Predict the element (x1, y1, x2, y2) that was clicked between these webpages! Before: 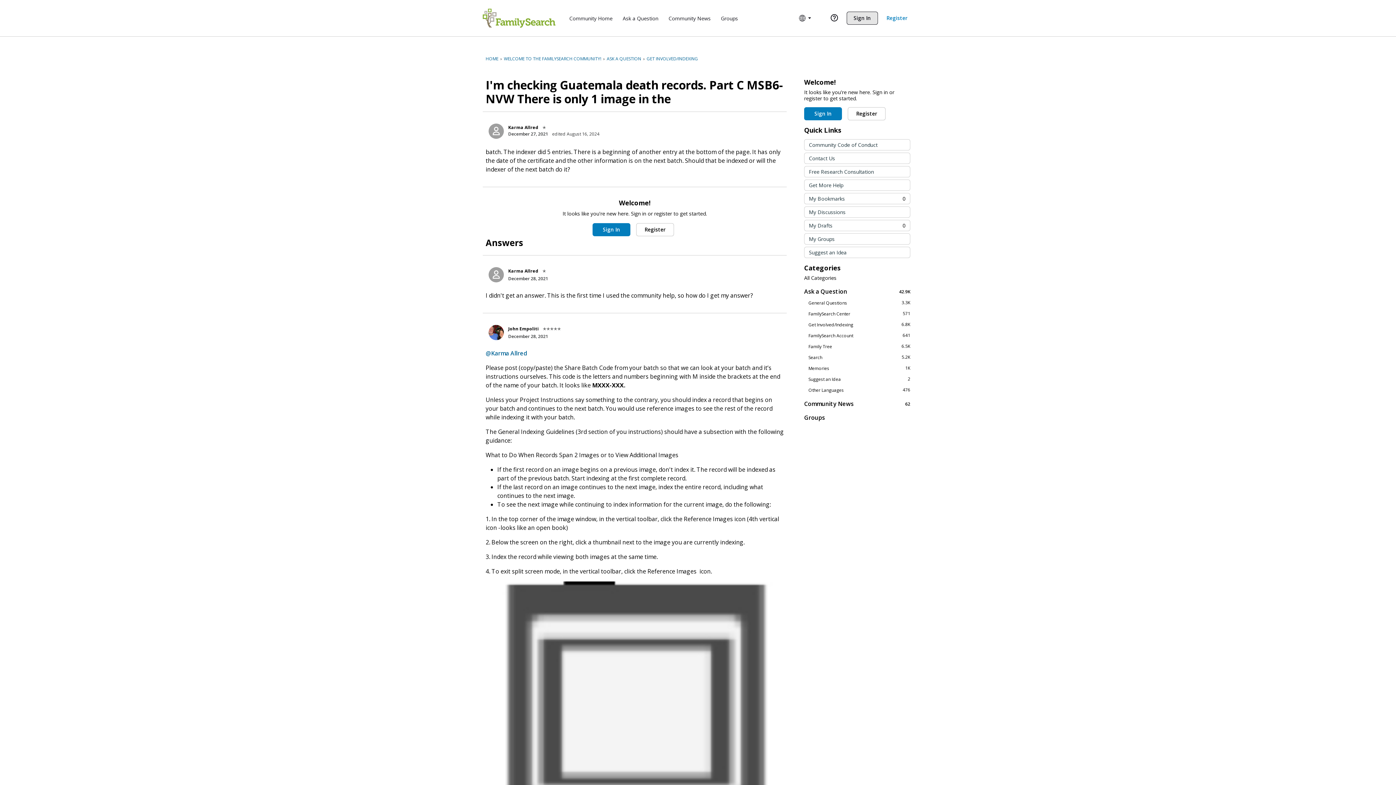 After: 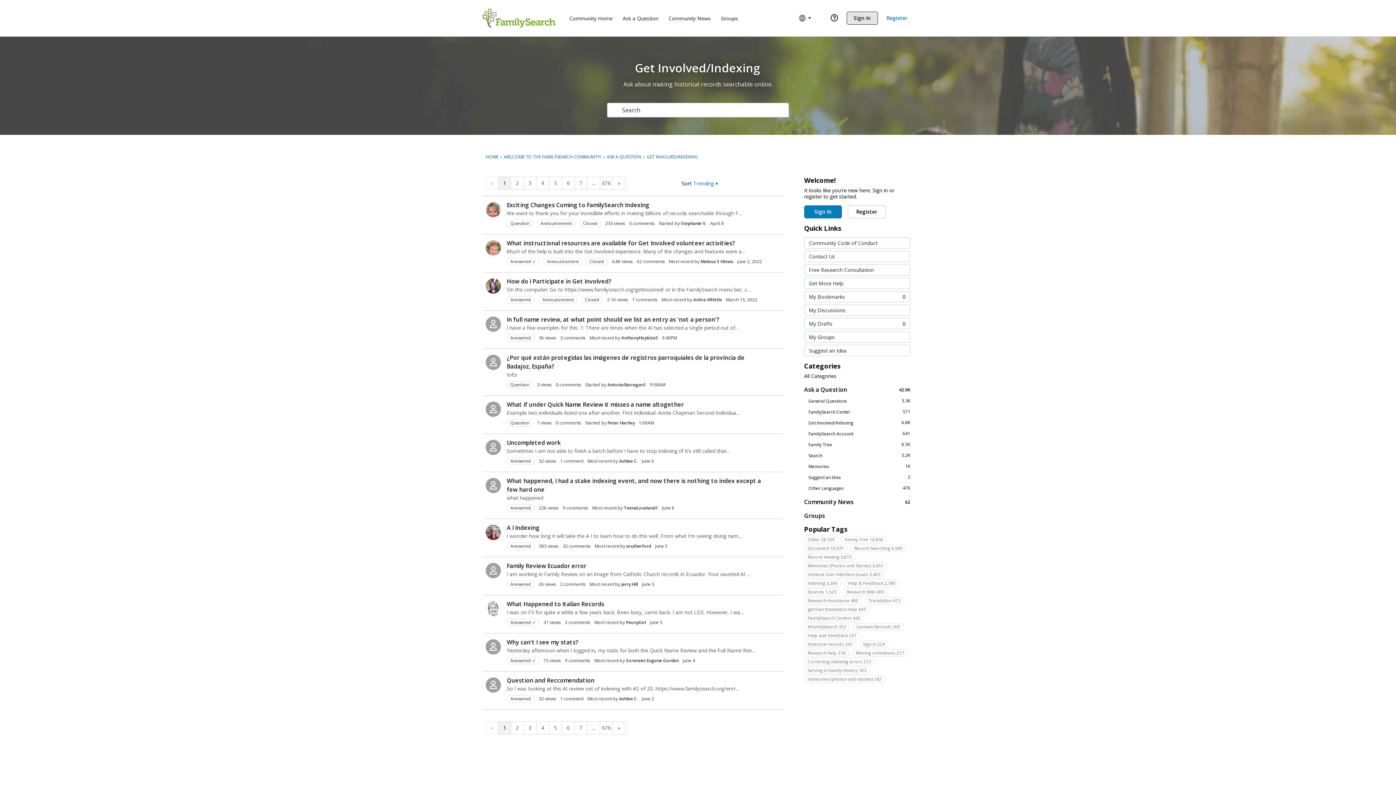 Action: bbox: (804, 321, 910, 328) label: 6.8K
Get Involved/Indexing